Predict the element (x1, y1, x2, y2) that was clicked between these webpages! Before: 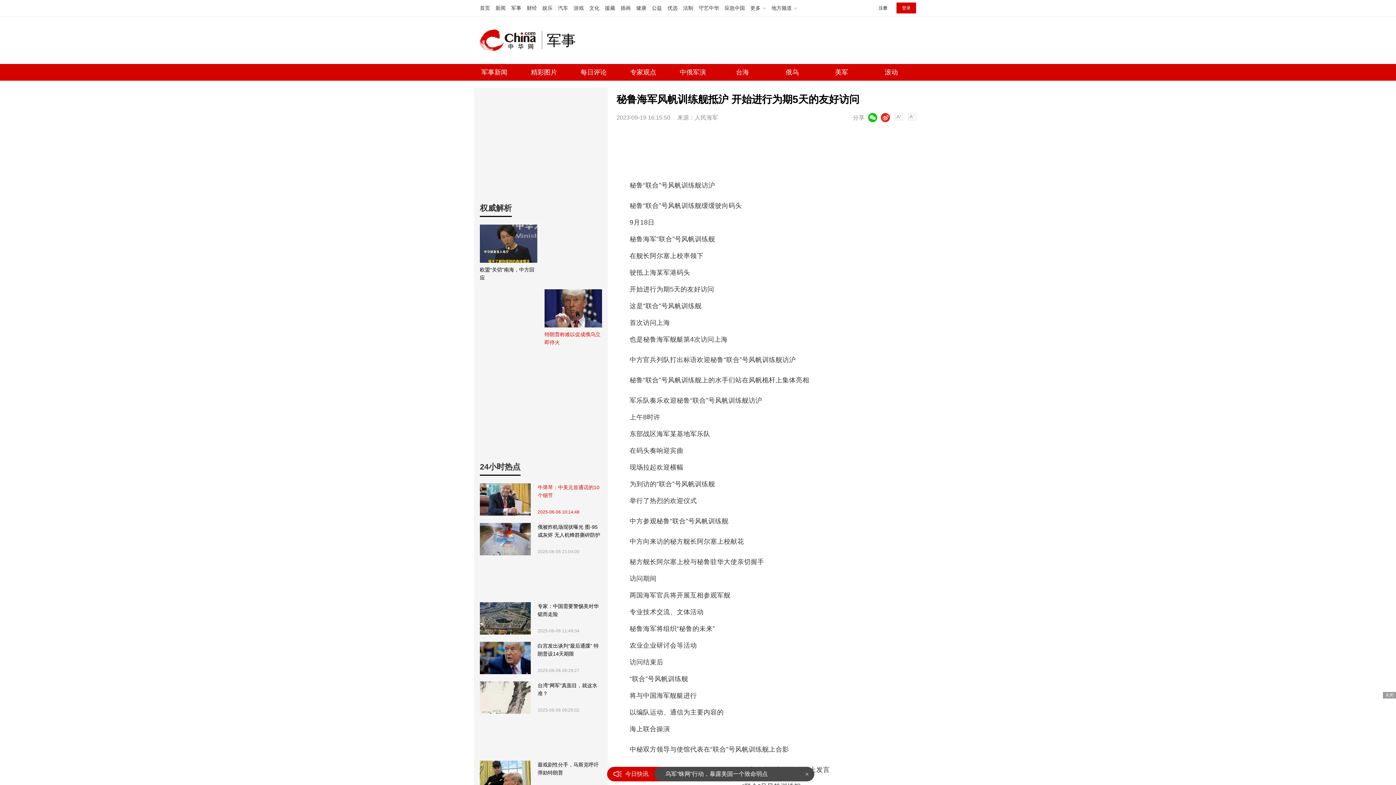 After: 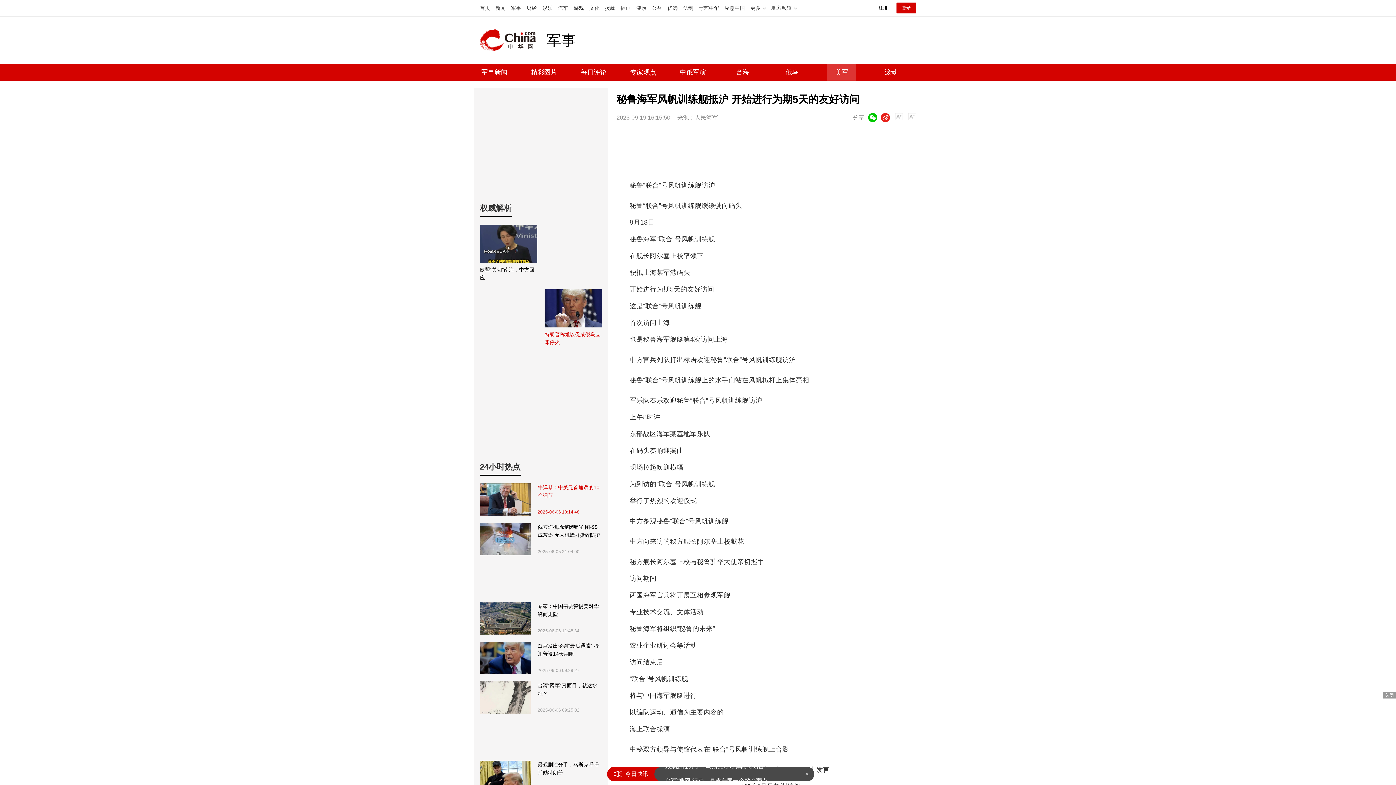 Action: bbox: (827, 64, 856, 80) label: 美军